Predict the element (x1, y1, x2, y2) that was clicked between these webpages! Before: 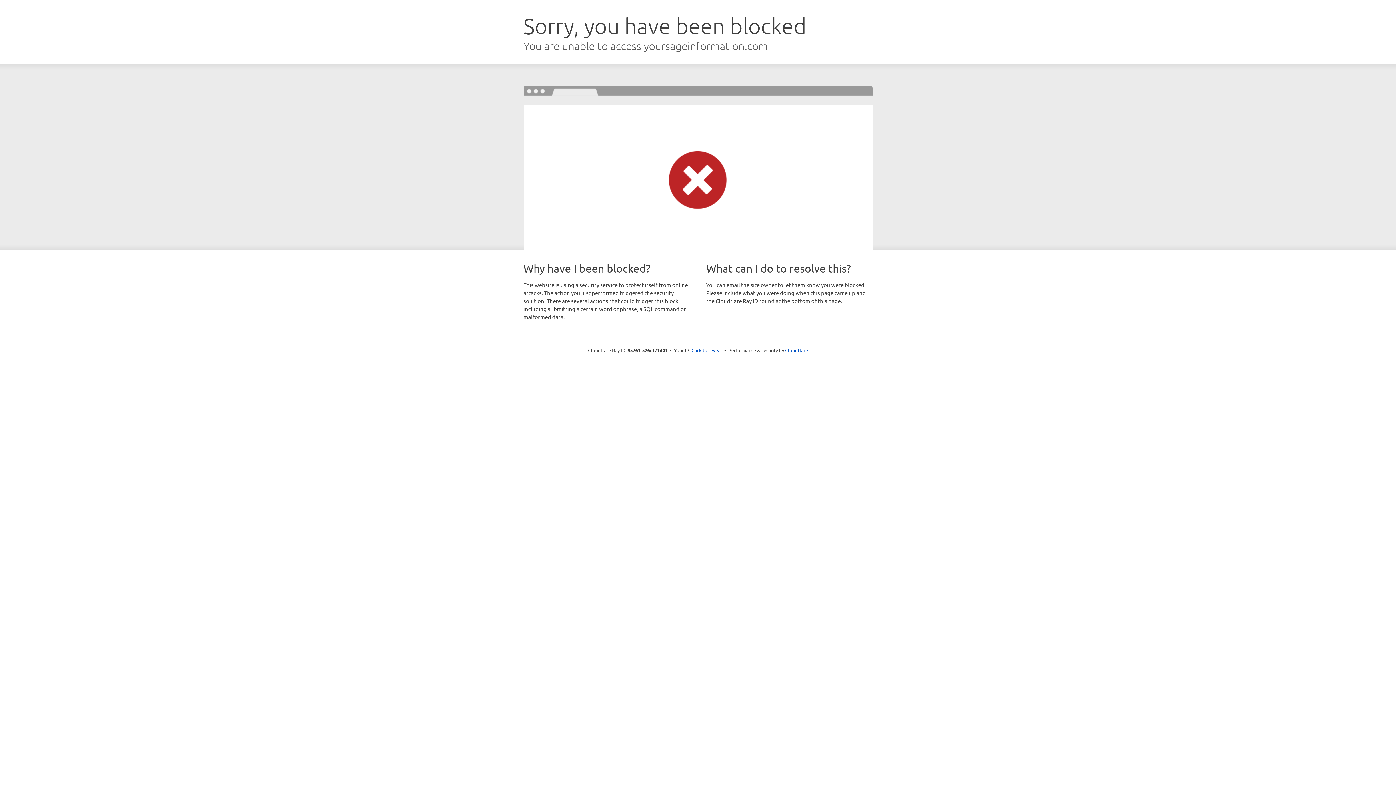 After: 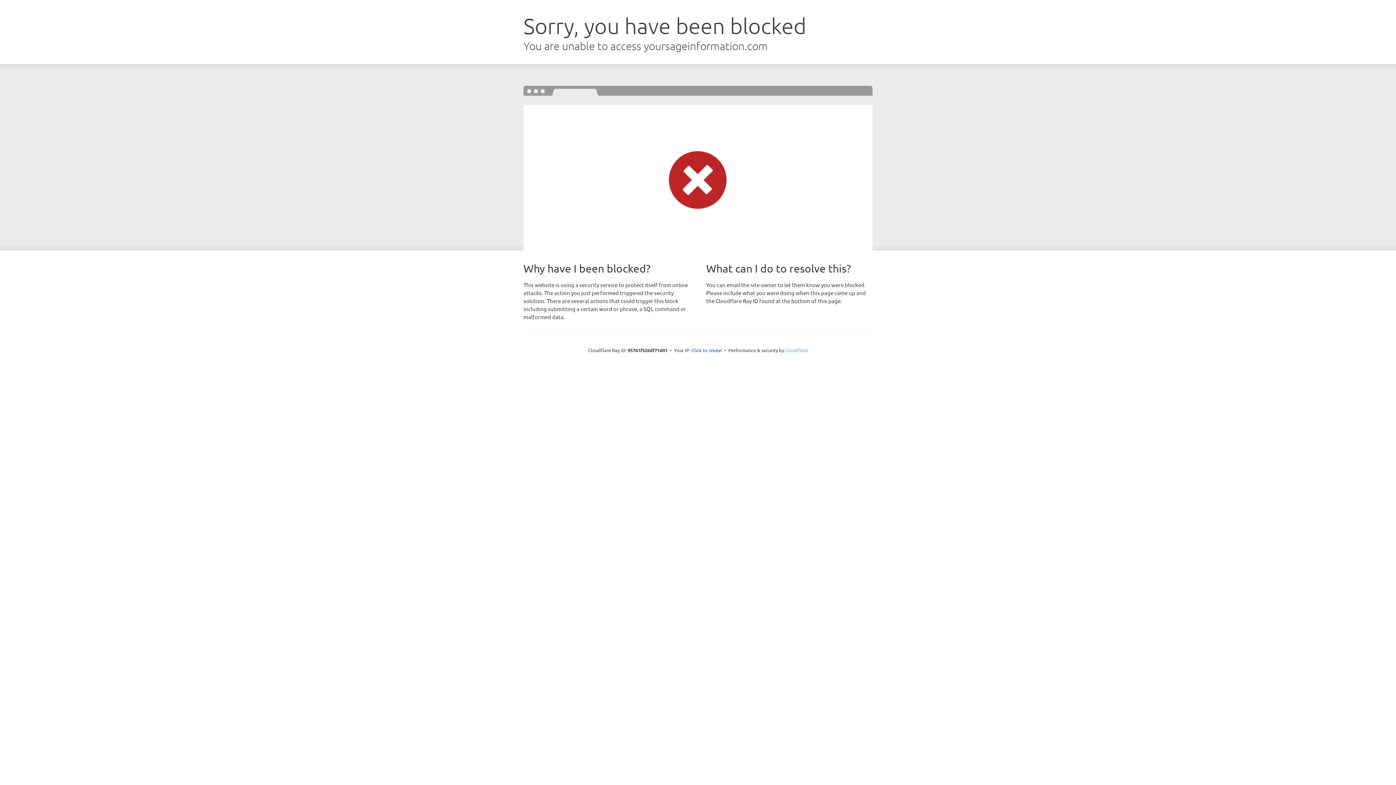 Action: bbox: (785, 347, 808, 353) label: Cloudflare